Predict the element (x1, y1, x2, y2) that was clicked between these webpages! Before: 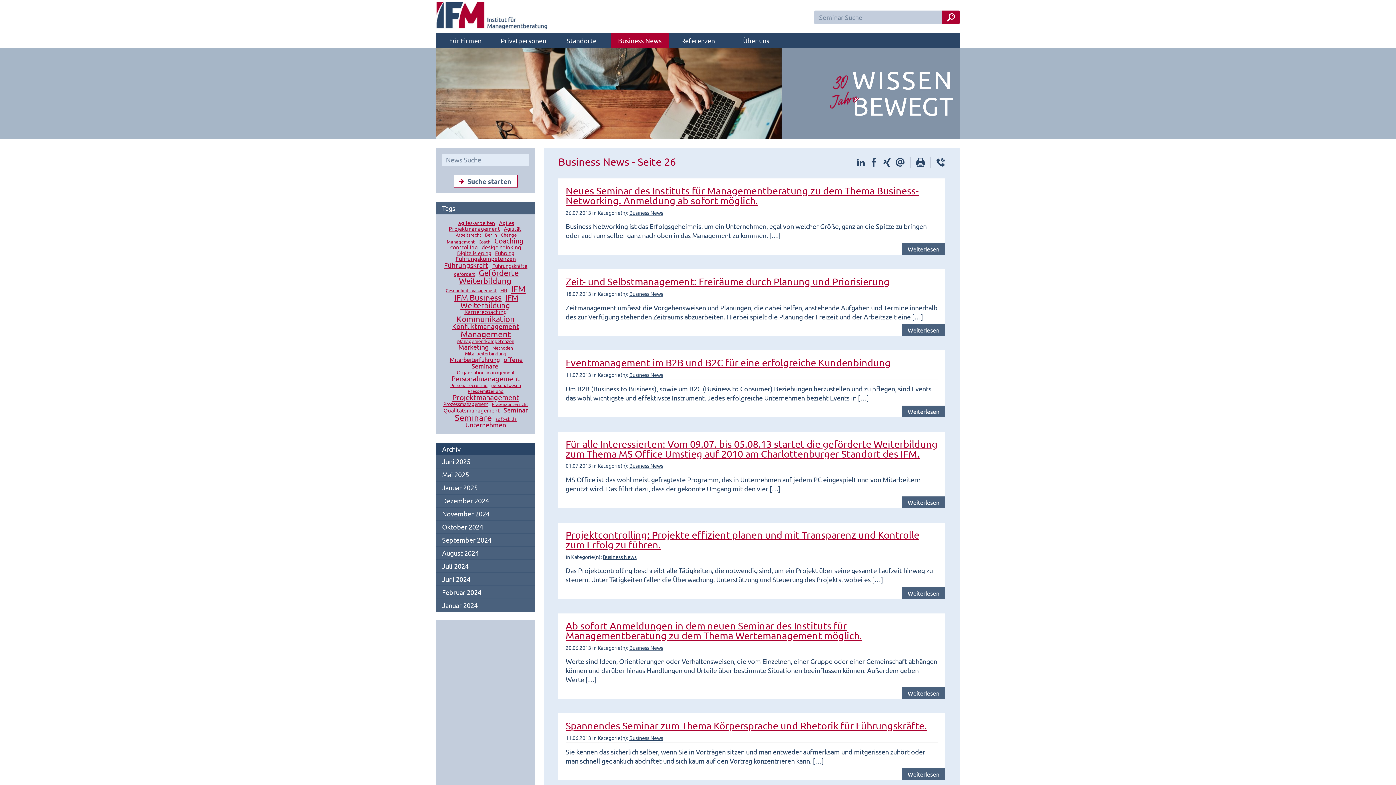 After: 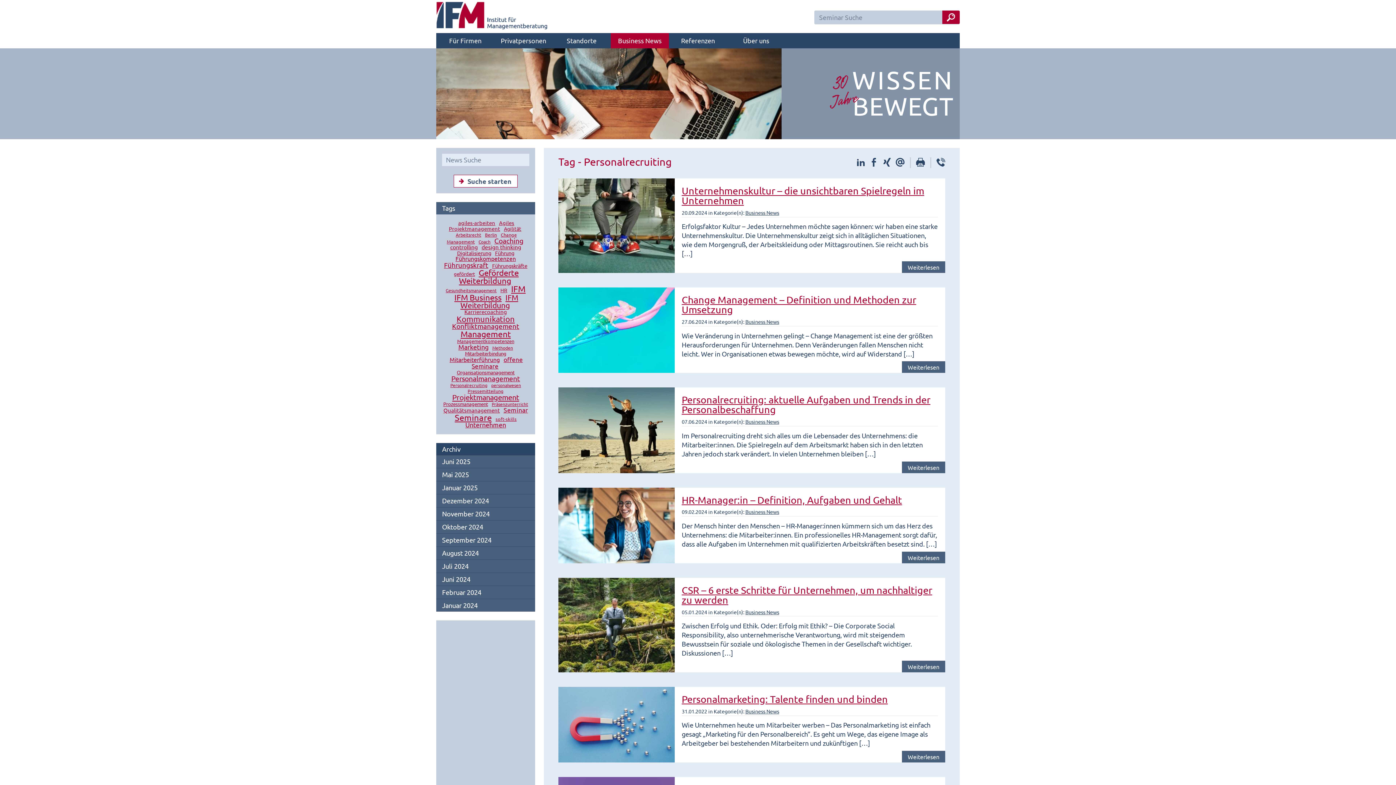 Action: label: Personalrecruiting (12 Einträge) bbox: (449, 381, 488, 389)